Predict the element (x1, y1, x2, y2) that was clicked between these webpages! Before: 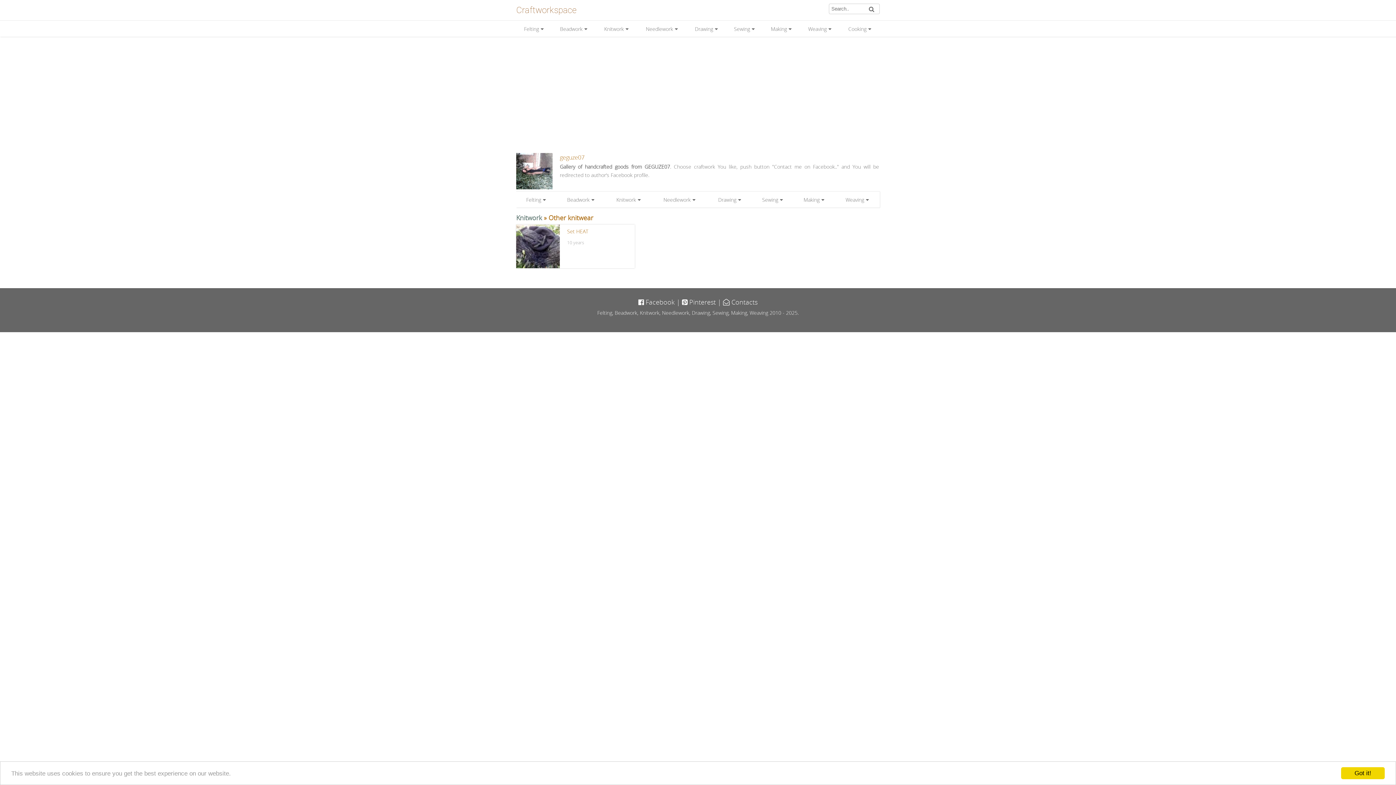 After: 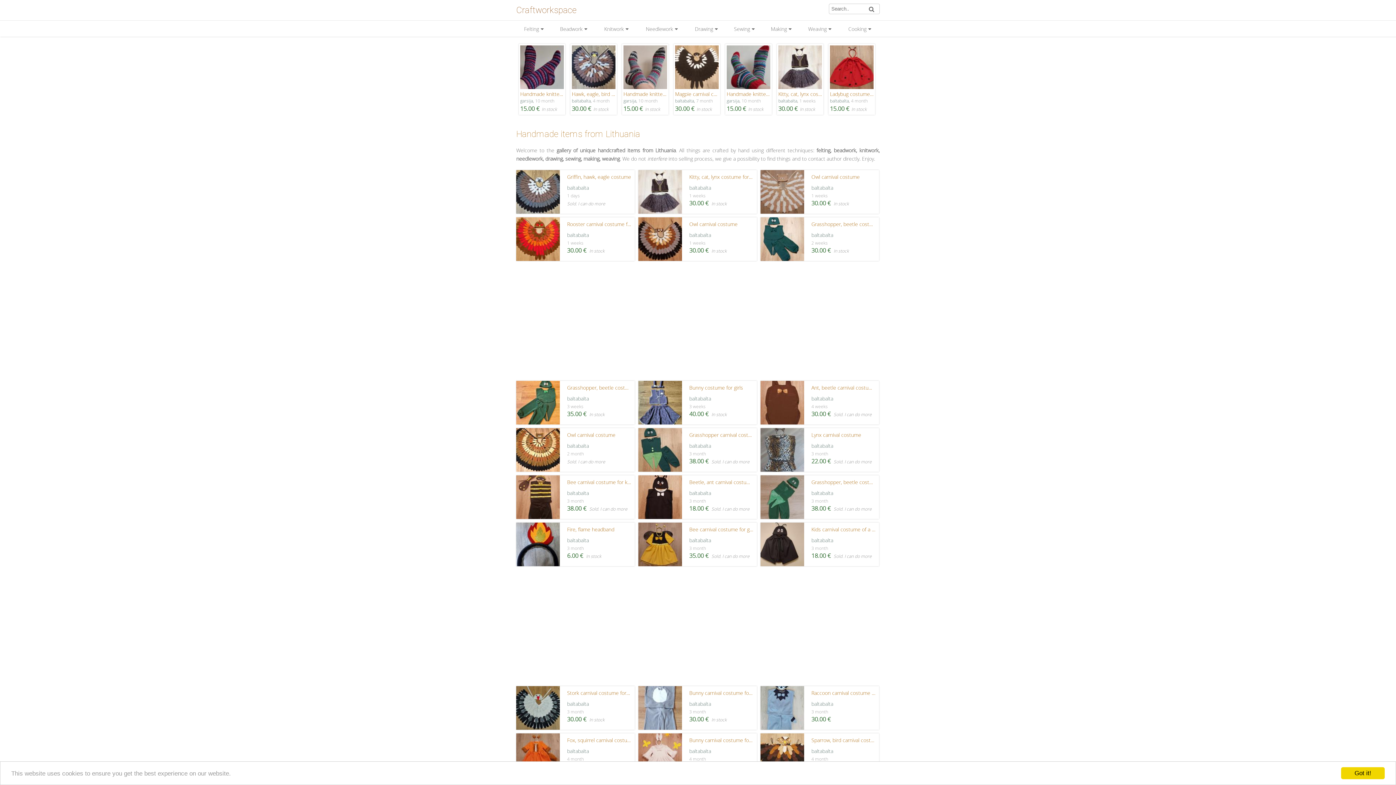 Action: label: Craftworkspace bbox: (516, 5, 576, 15)